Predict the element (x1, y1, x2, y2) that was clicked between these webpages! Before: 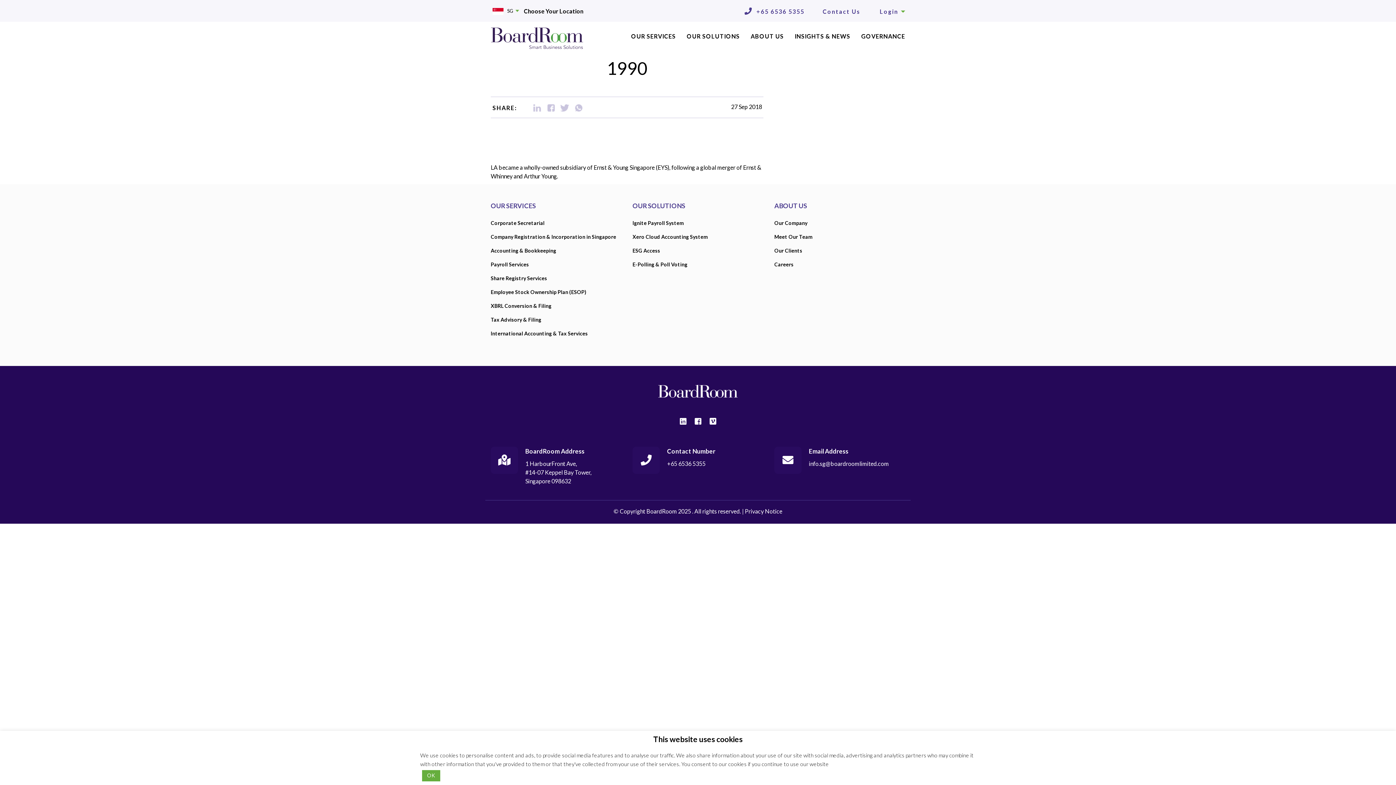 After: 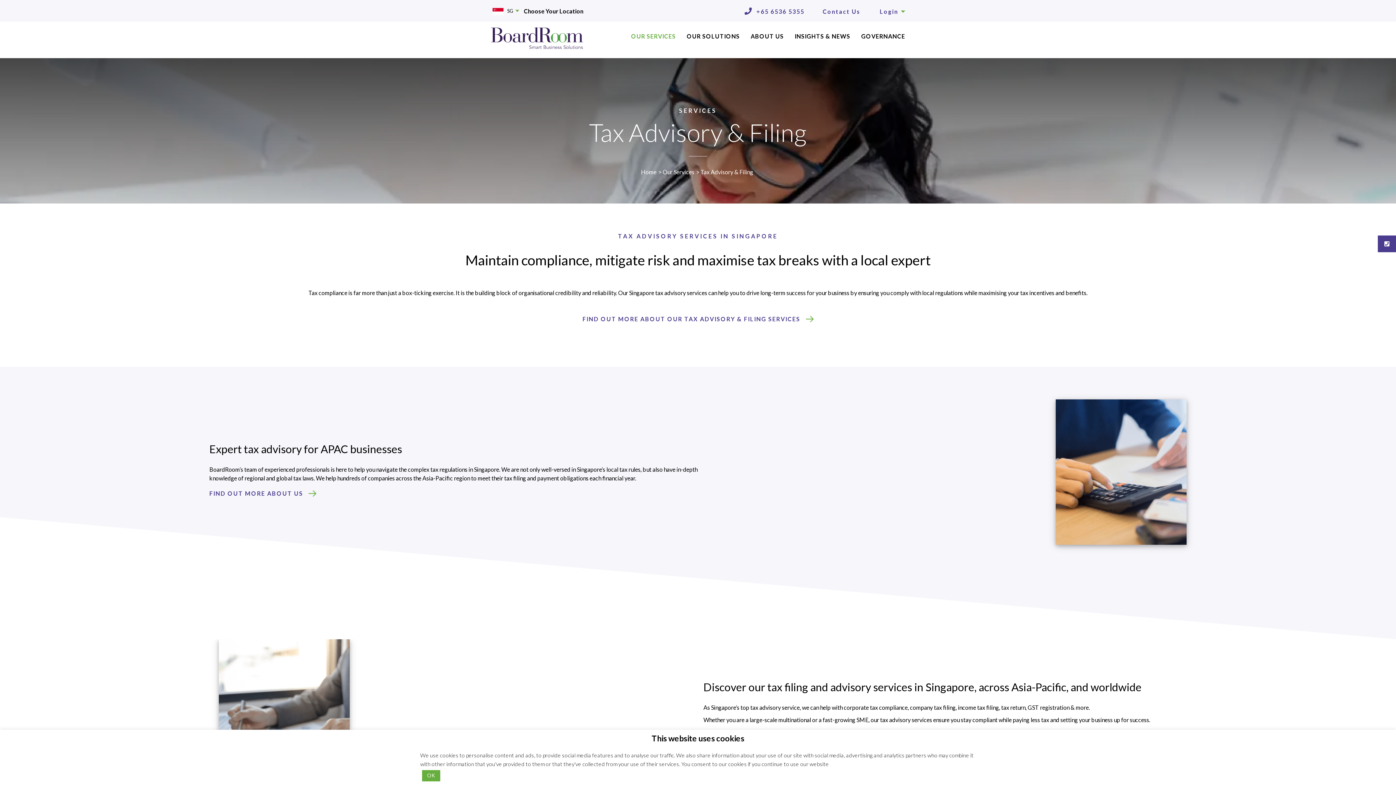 Action: bbox: (490, 313, 621, 326) label: Tax Advisory & Filing